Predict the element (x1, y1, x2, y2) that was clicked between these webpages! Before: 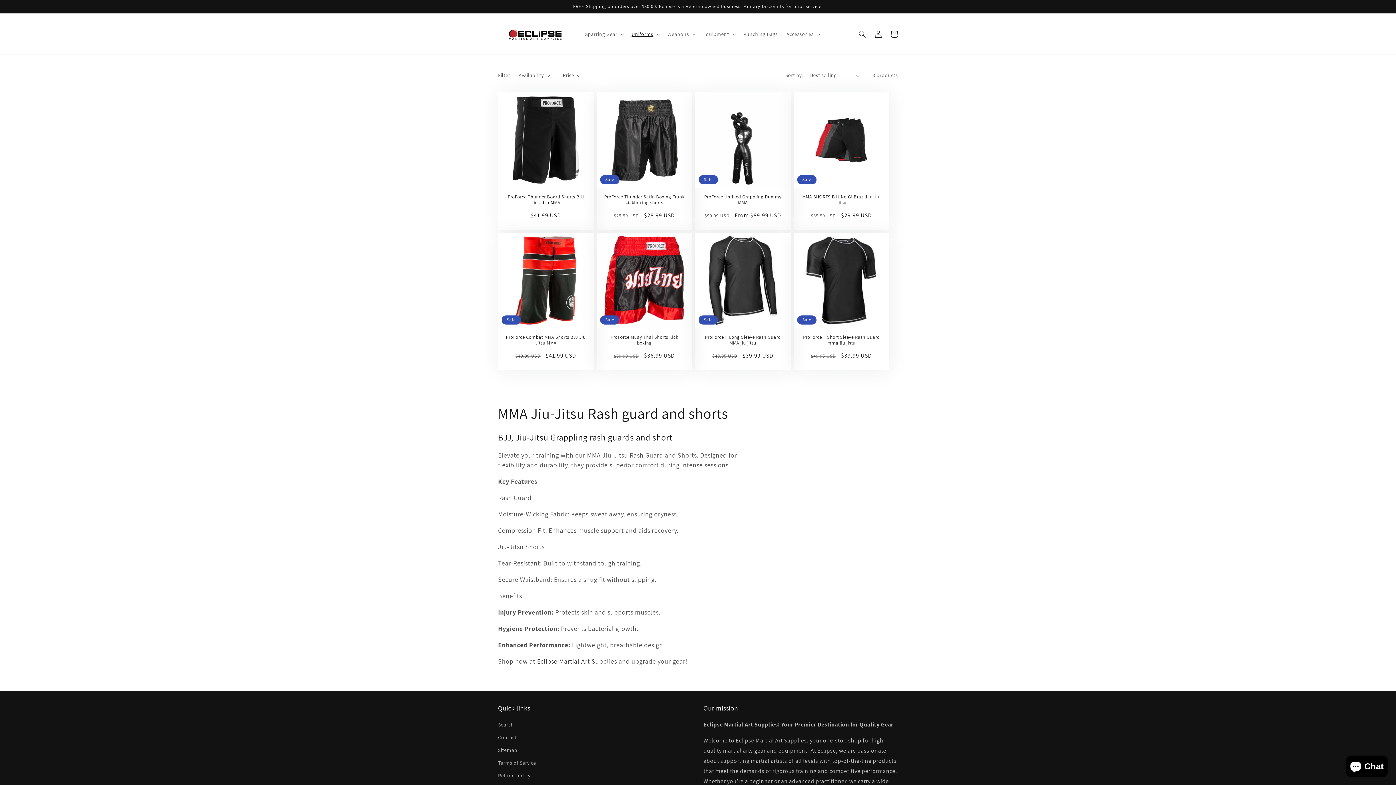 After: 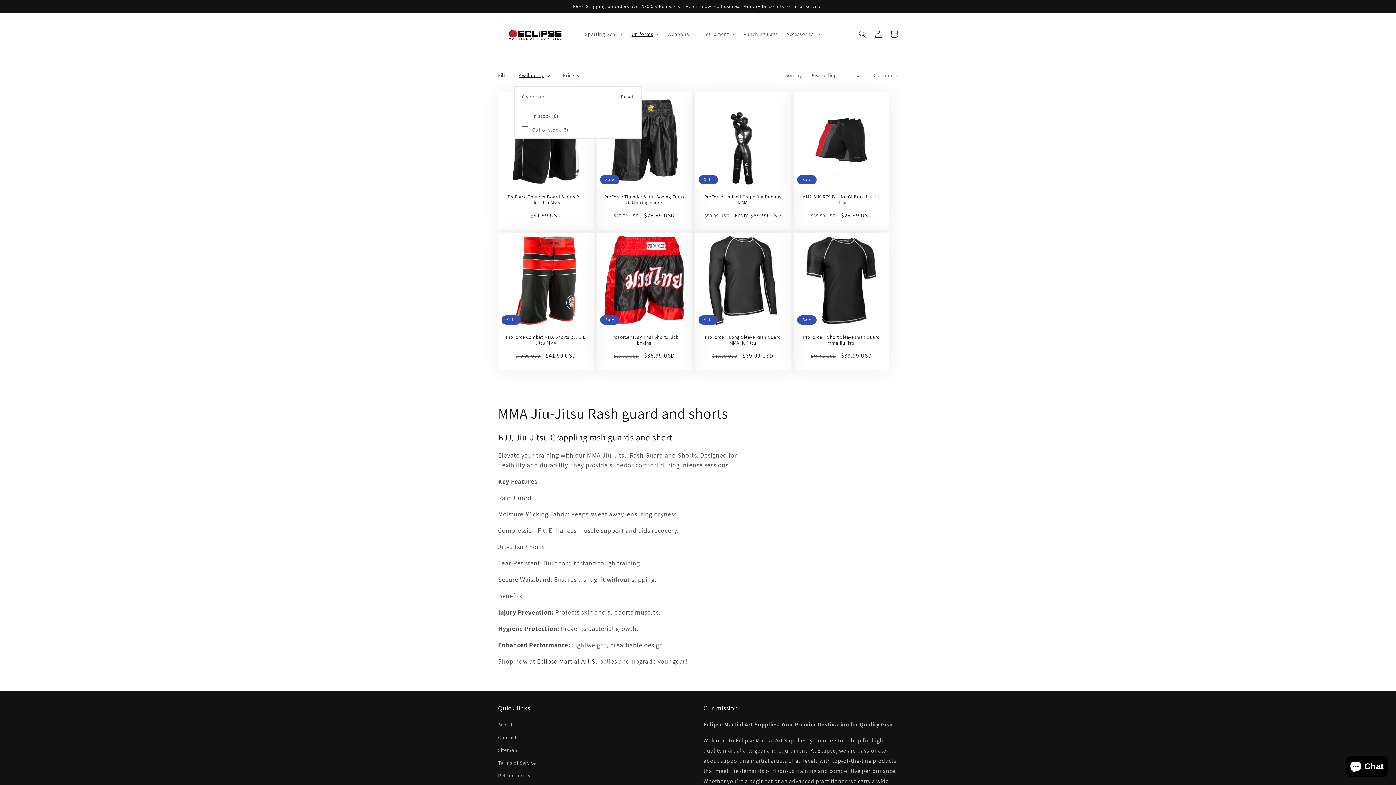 Action: bbox: (518, 71, 550, 79) label: Availability (0 selected)